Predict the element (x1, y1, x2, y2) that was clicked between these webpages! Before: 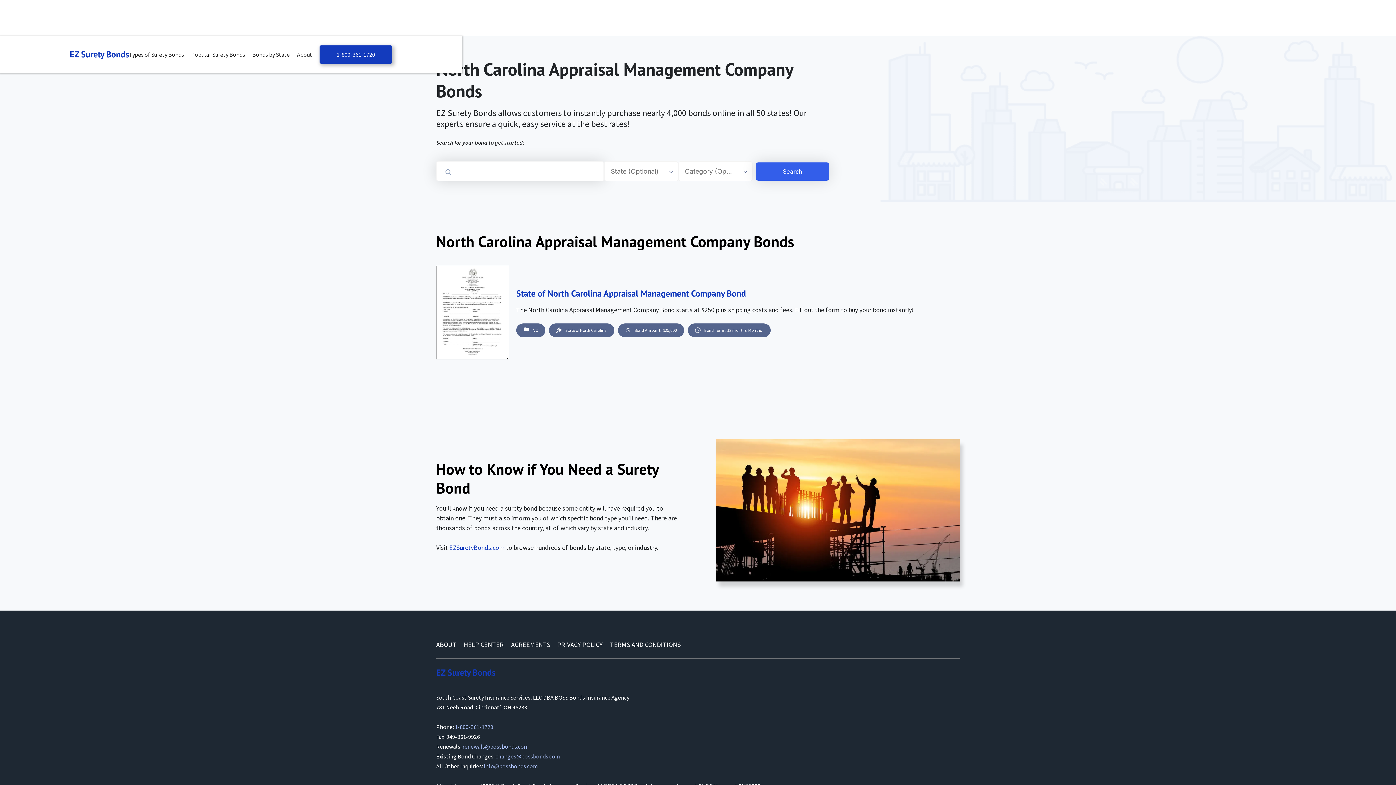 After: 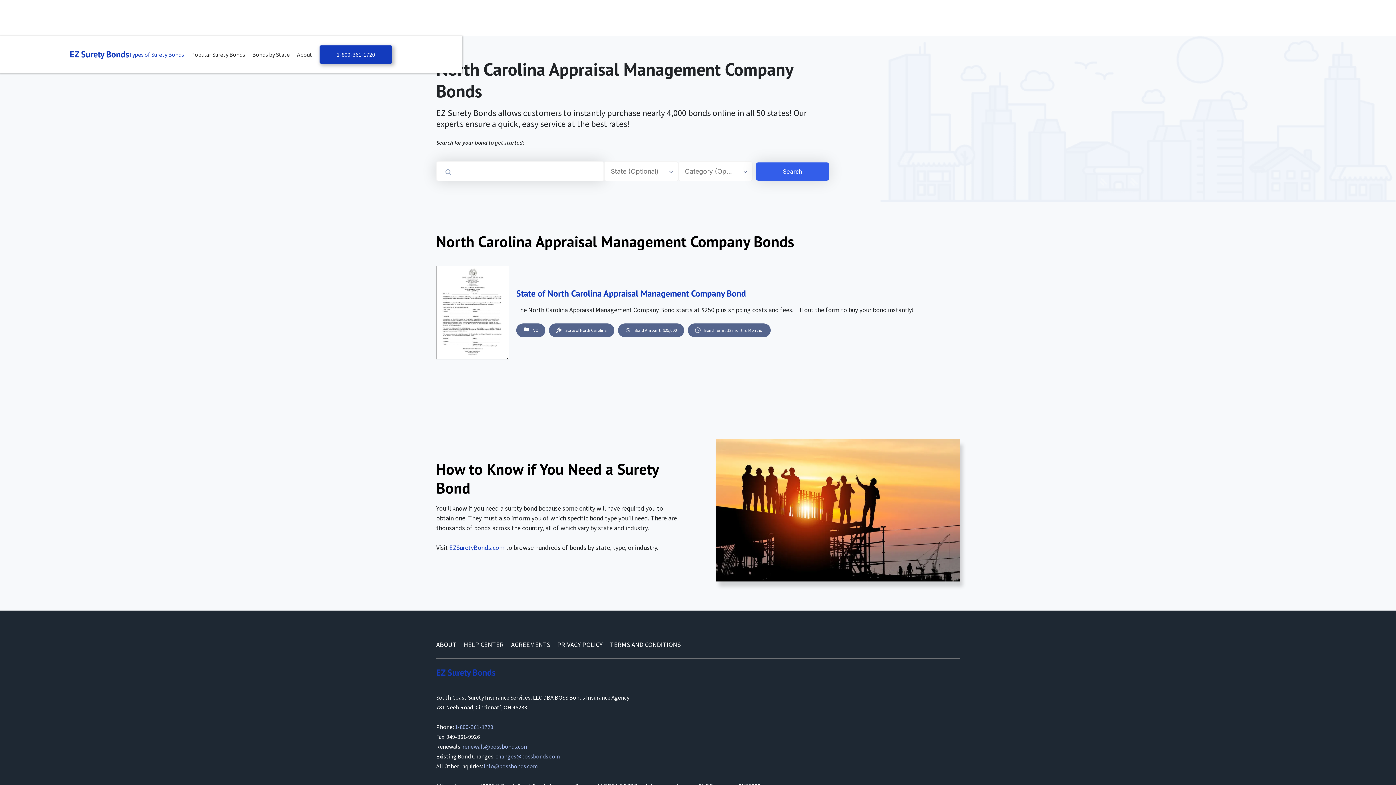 Action: label: Types of Surety Bonds bbox: (129, 49, 187, 59)